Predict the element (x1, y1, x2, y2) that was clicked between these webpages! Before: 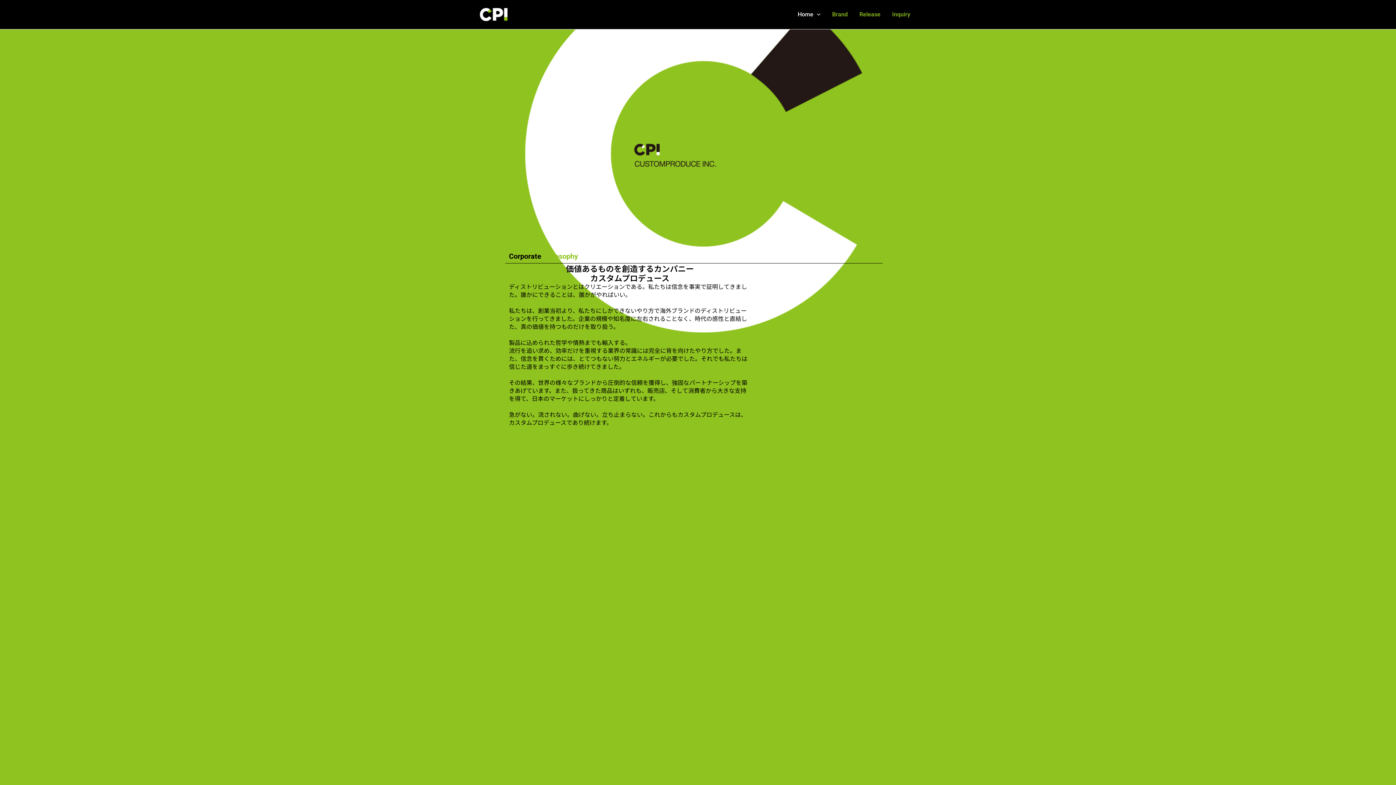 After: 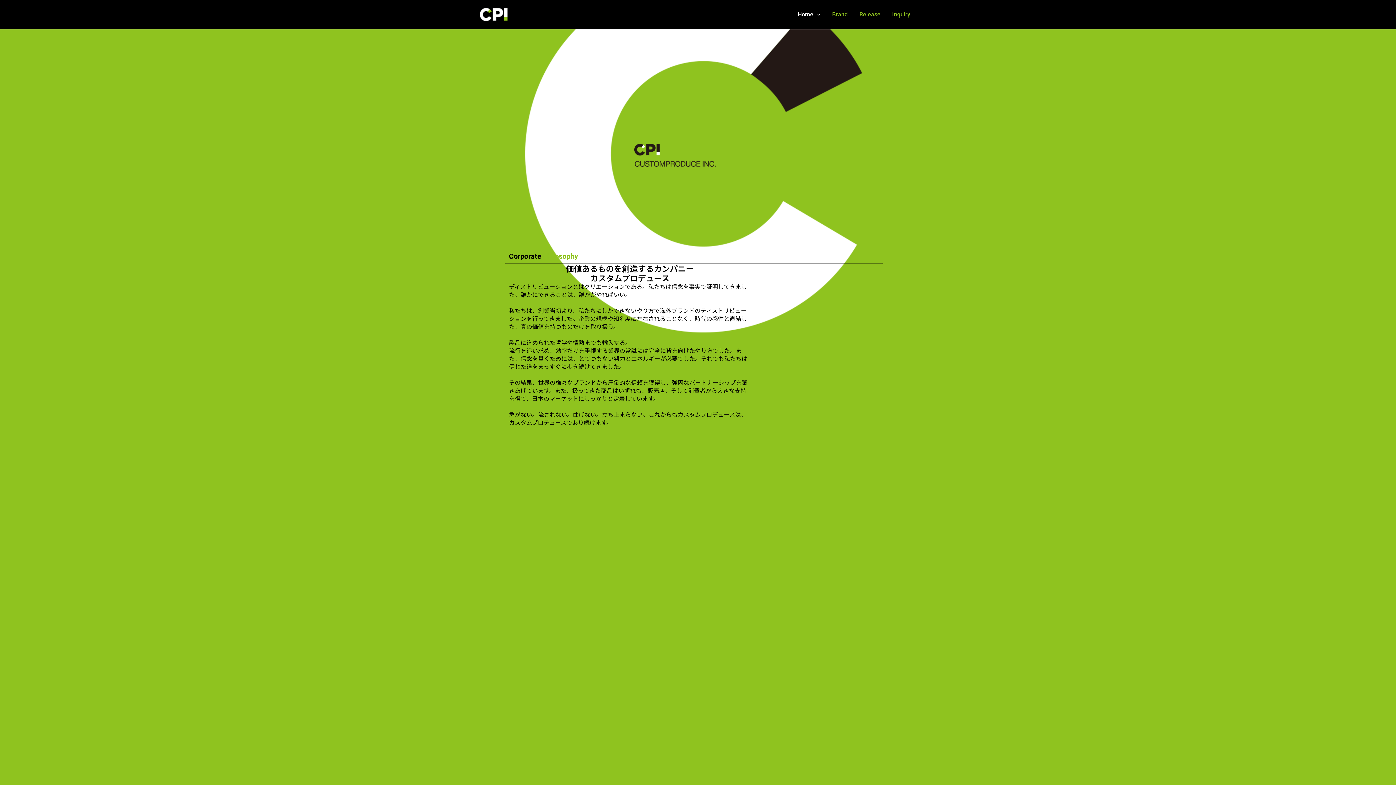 Action: bbox: (480, 9, 507, 17)